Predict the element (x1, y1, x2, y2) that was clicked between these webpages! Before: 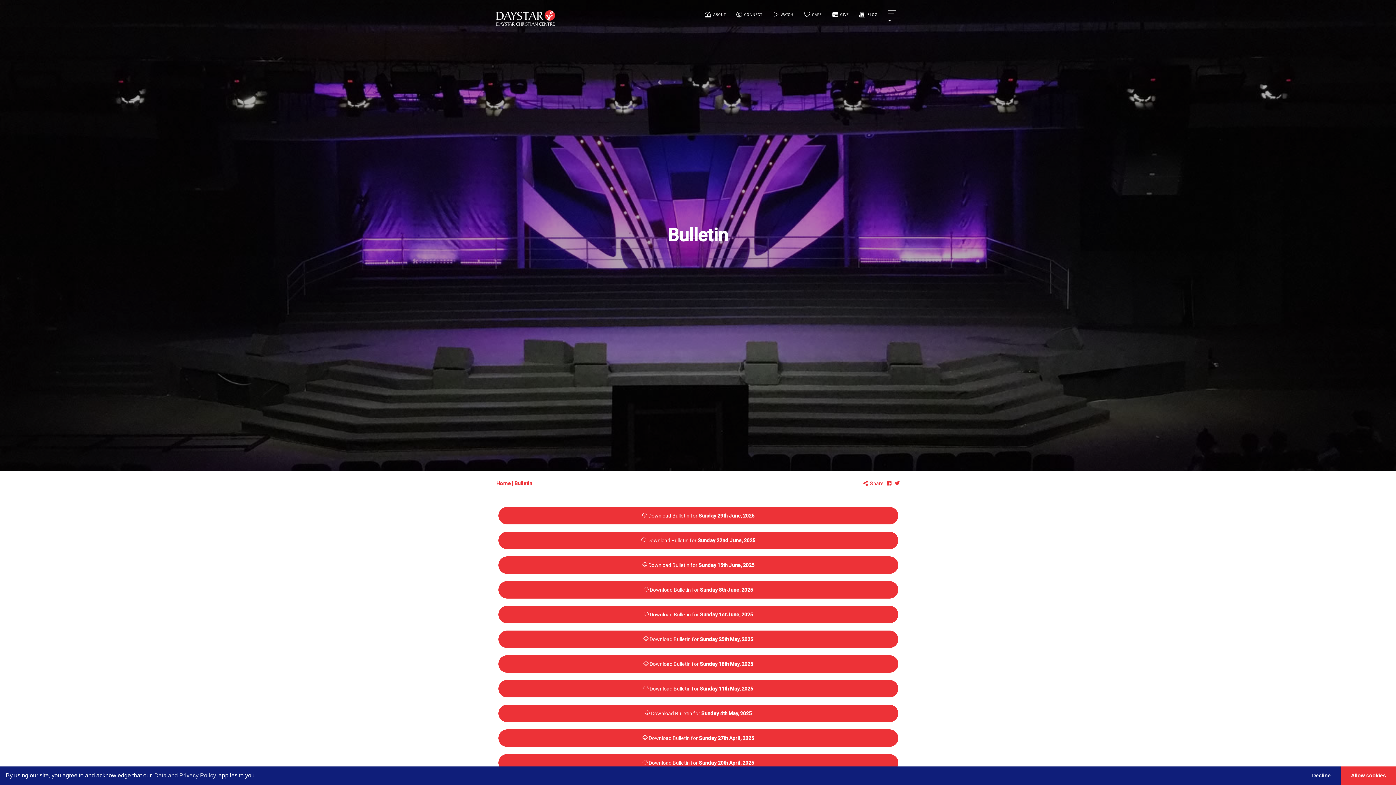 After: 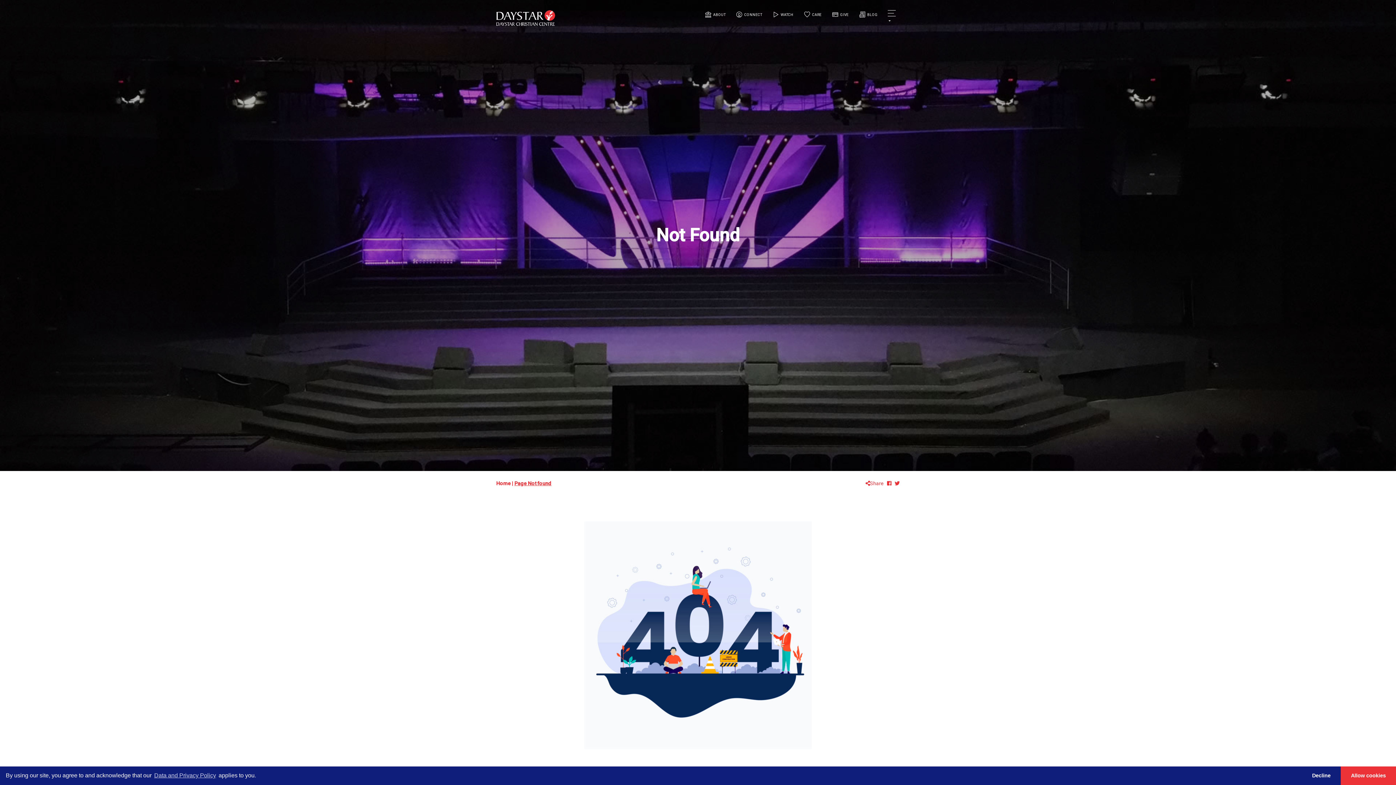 Action: bbox: (514, 480, 532, 486) label: Bulletin